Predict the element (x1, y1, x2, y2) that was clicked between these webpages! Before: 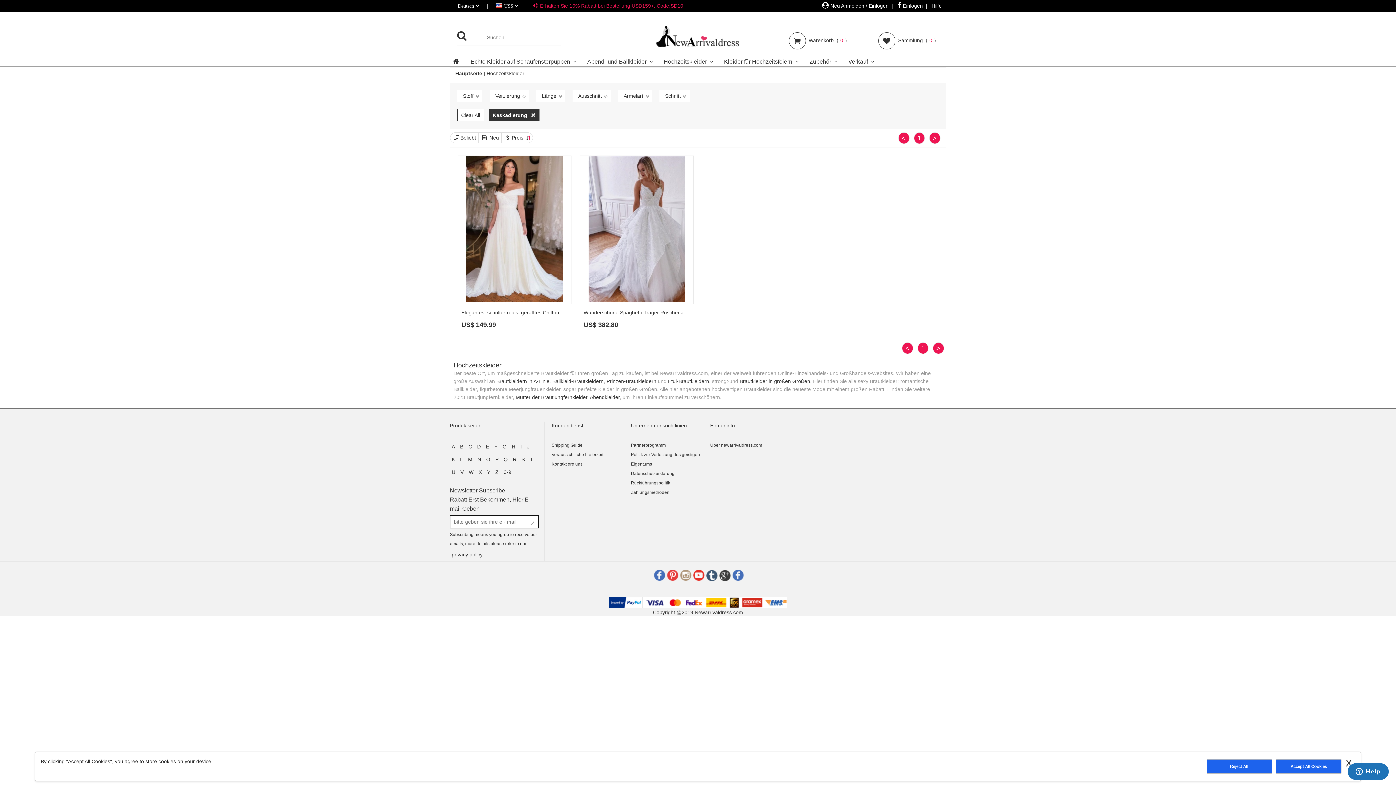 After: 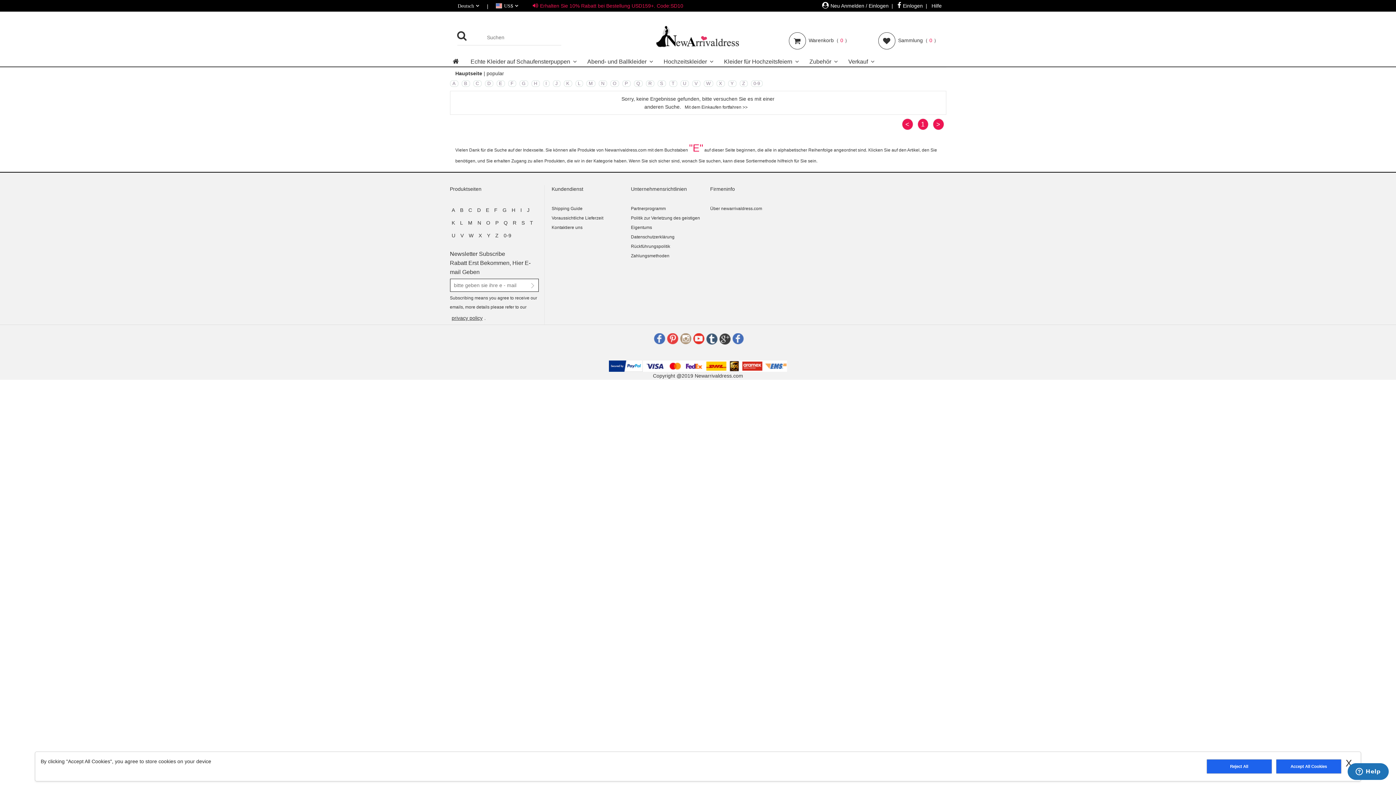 Action: label: E bbox: (486, 442, 489, 451)